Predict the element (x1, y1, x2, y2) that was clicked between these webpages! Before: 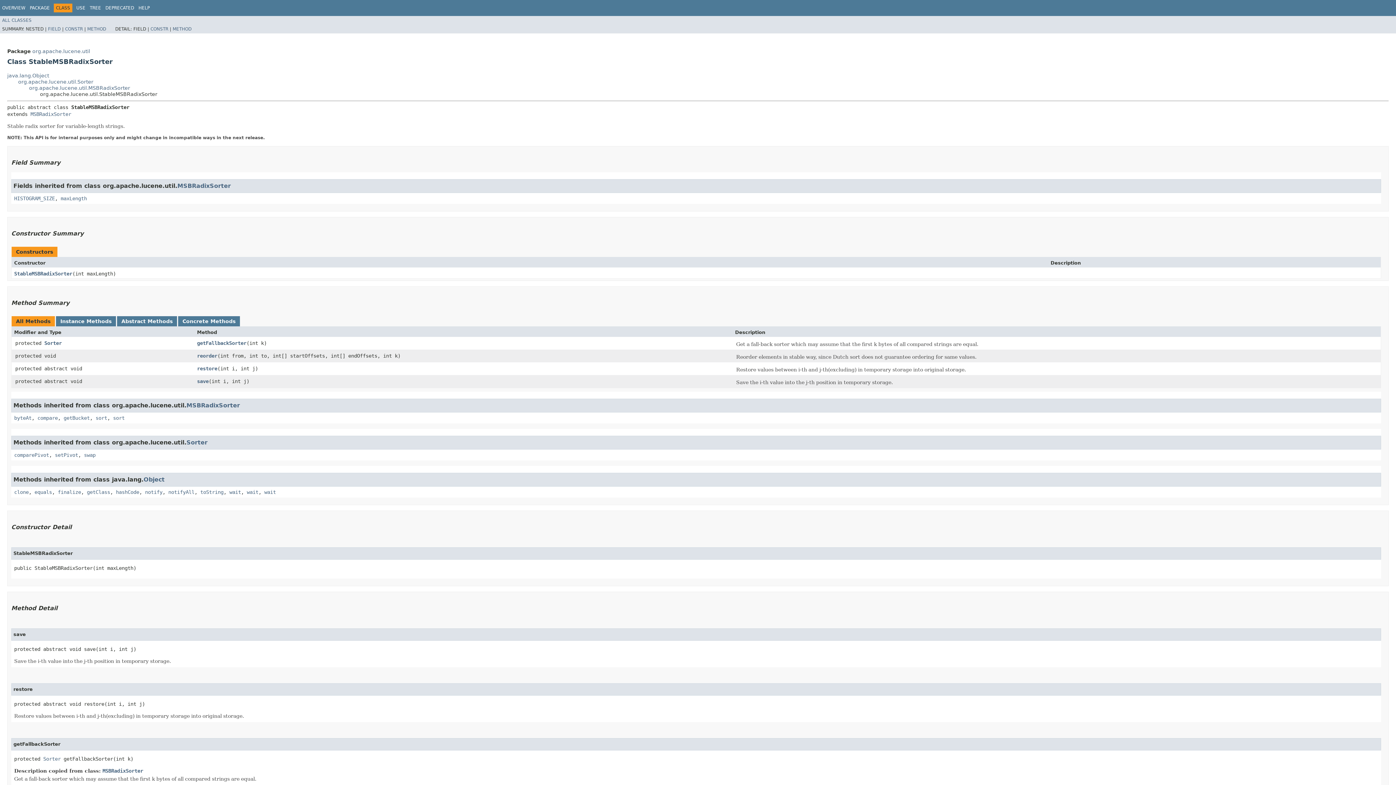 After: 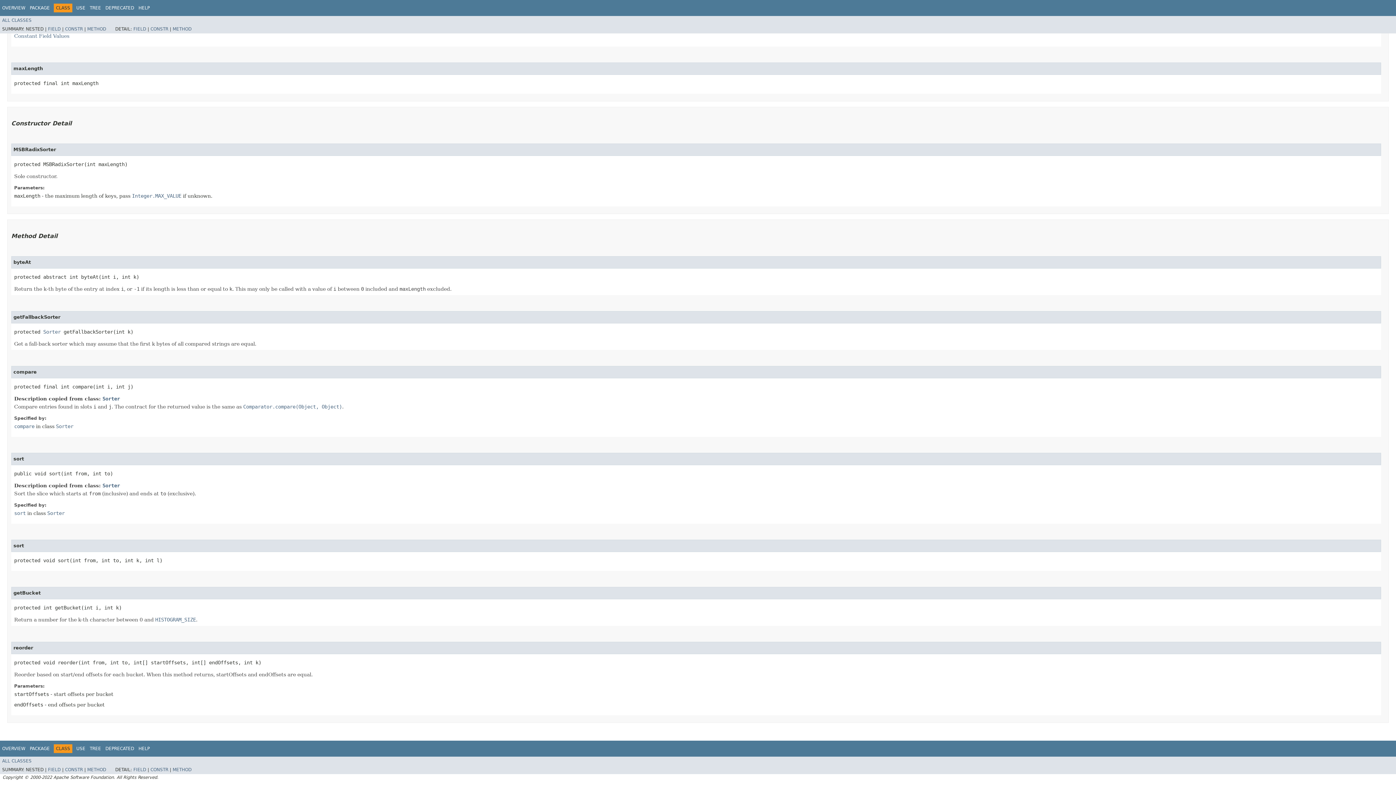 Action: bbox: (102, 768, 143, 774) label: MSBRadixSorter